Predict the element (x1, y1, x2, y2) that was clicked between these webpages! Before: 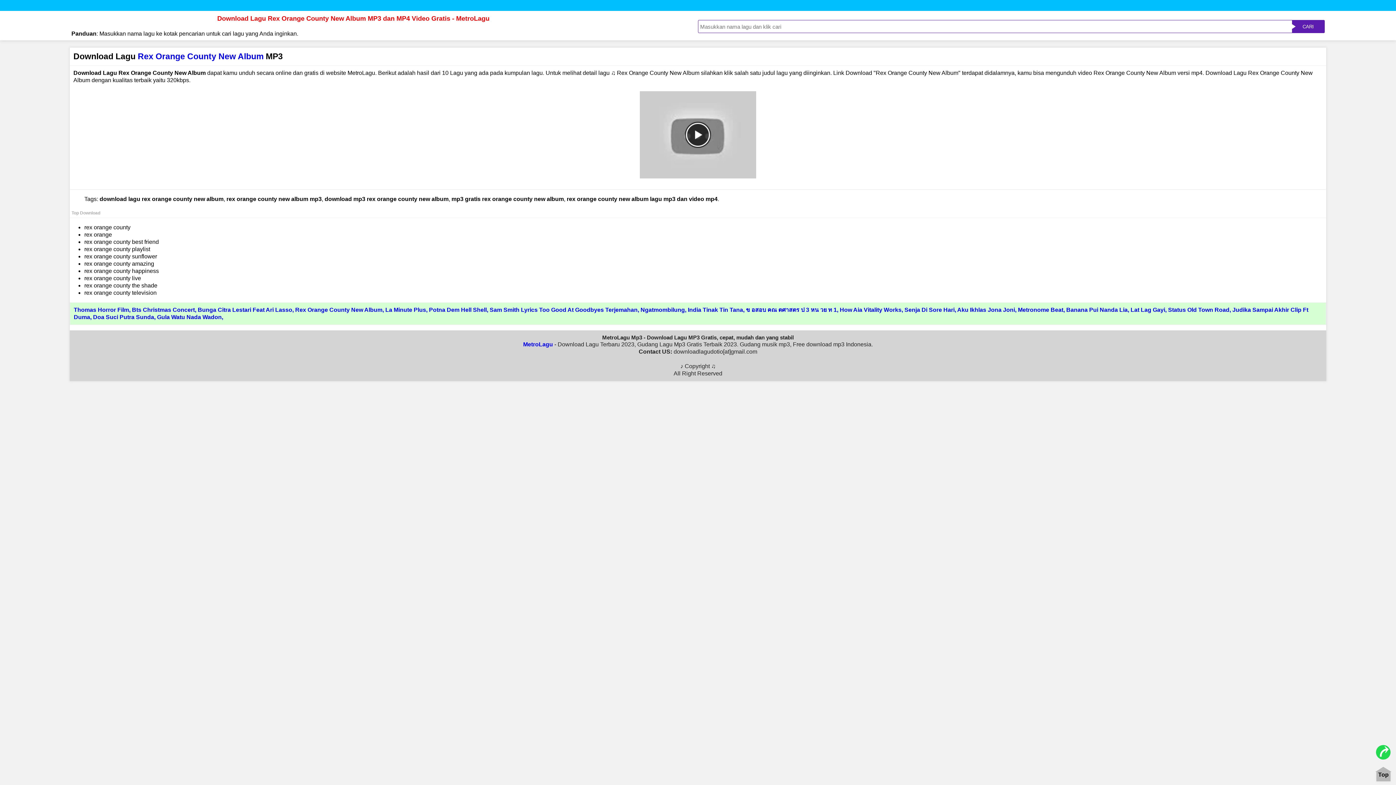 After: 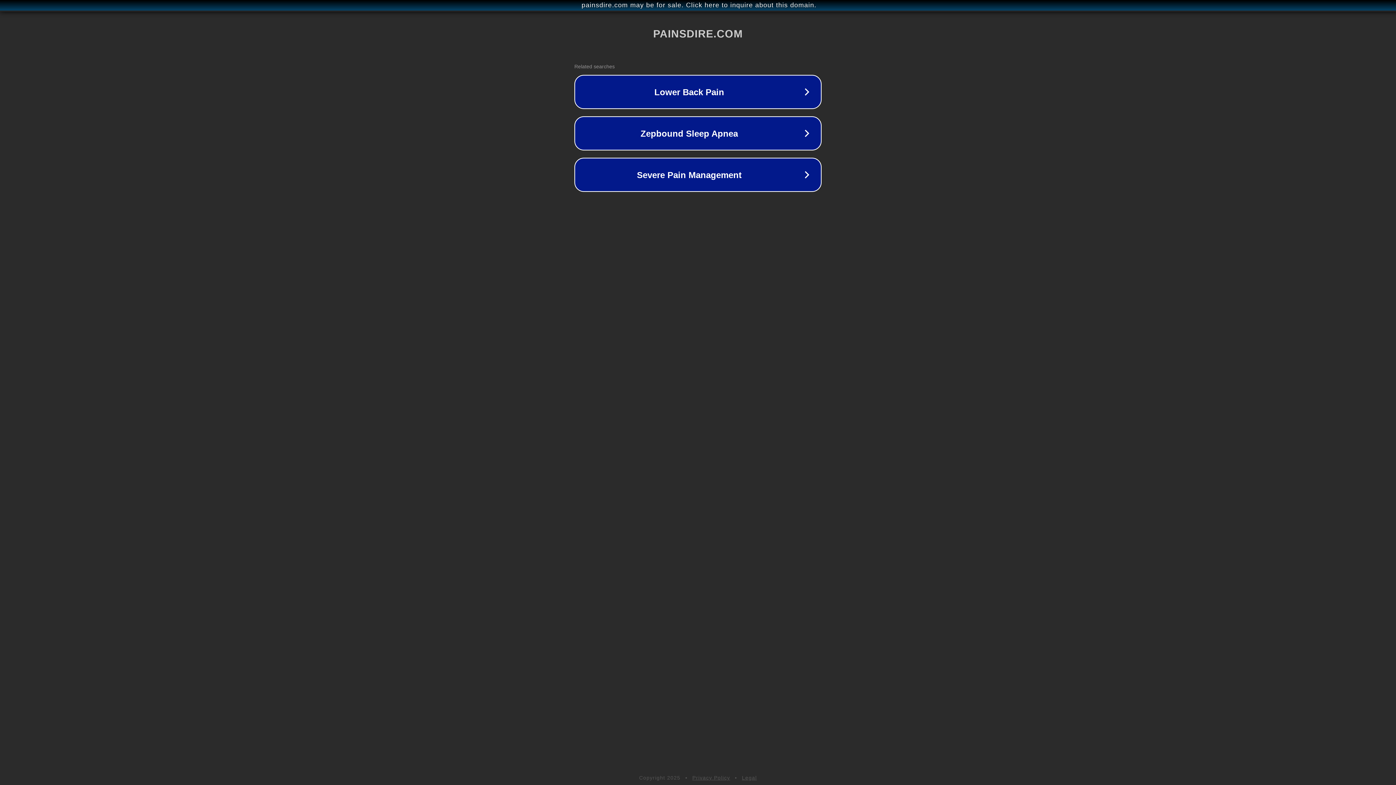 Action: label: Ngatmombilung bbox: (640, 306, 685, 313)